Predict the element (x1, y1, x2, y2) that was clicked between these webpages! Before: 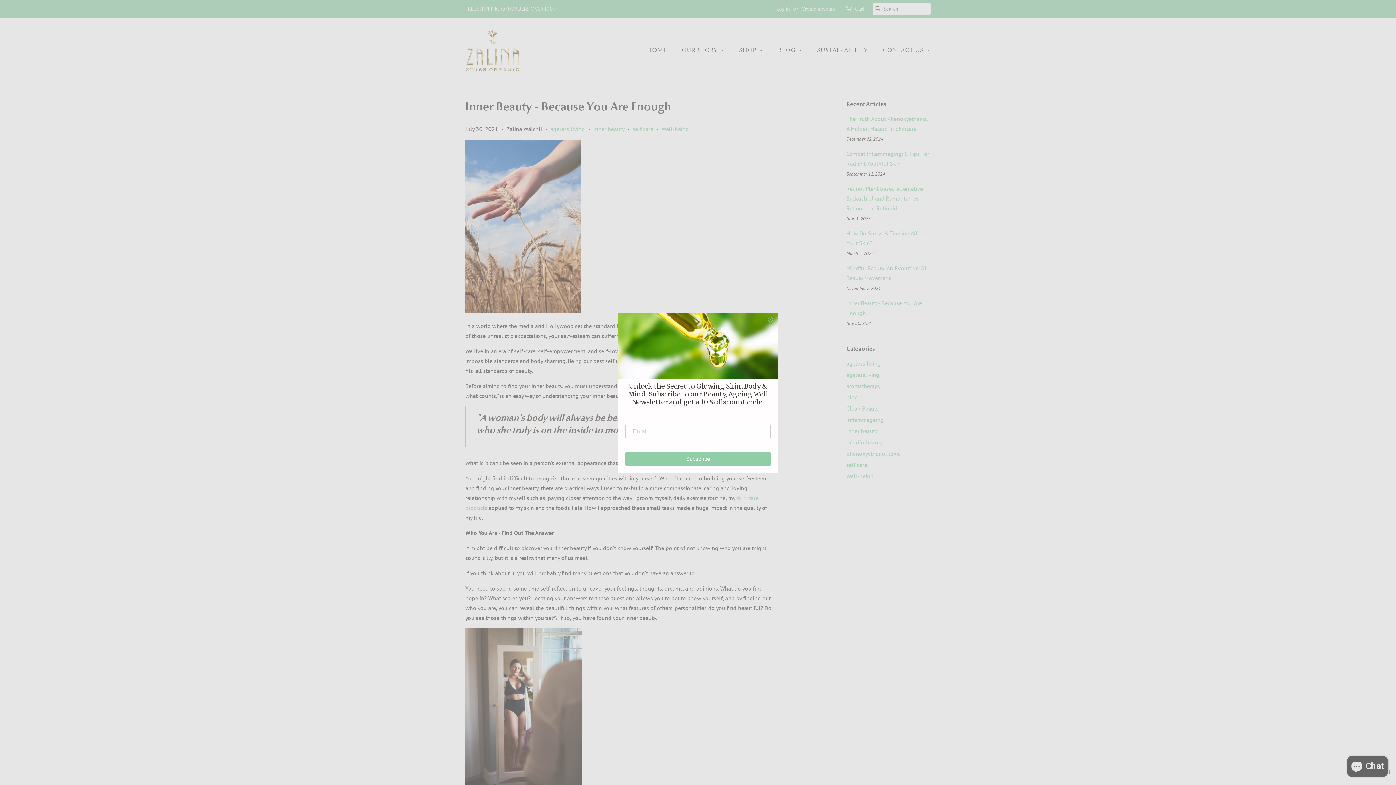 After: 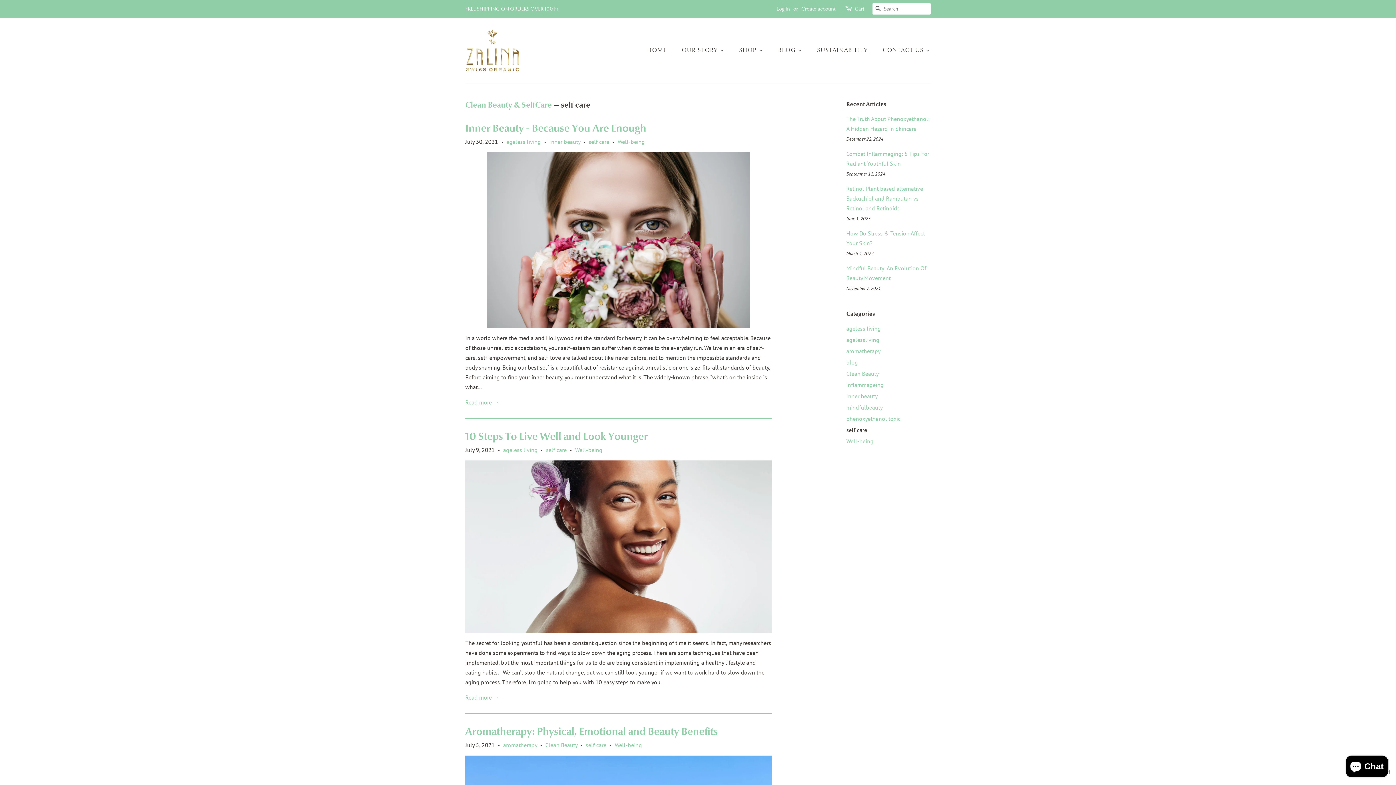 Action: bbox: (846, 461, 867, 468) label: self care